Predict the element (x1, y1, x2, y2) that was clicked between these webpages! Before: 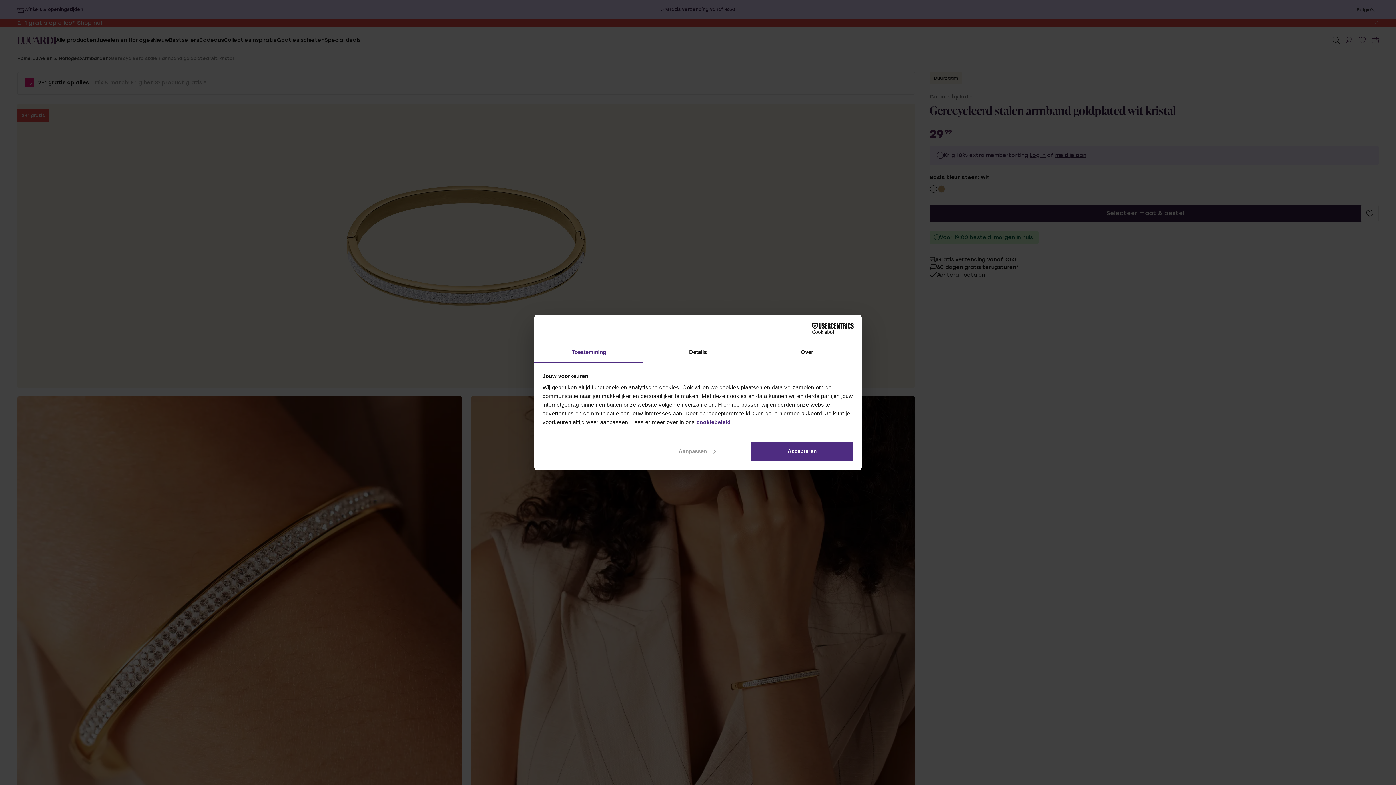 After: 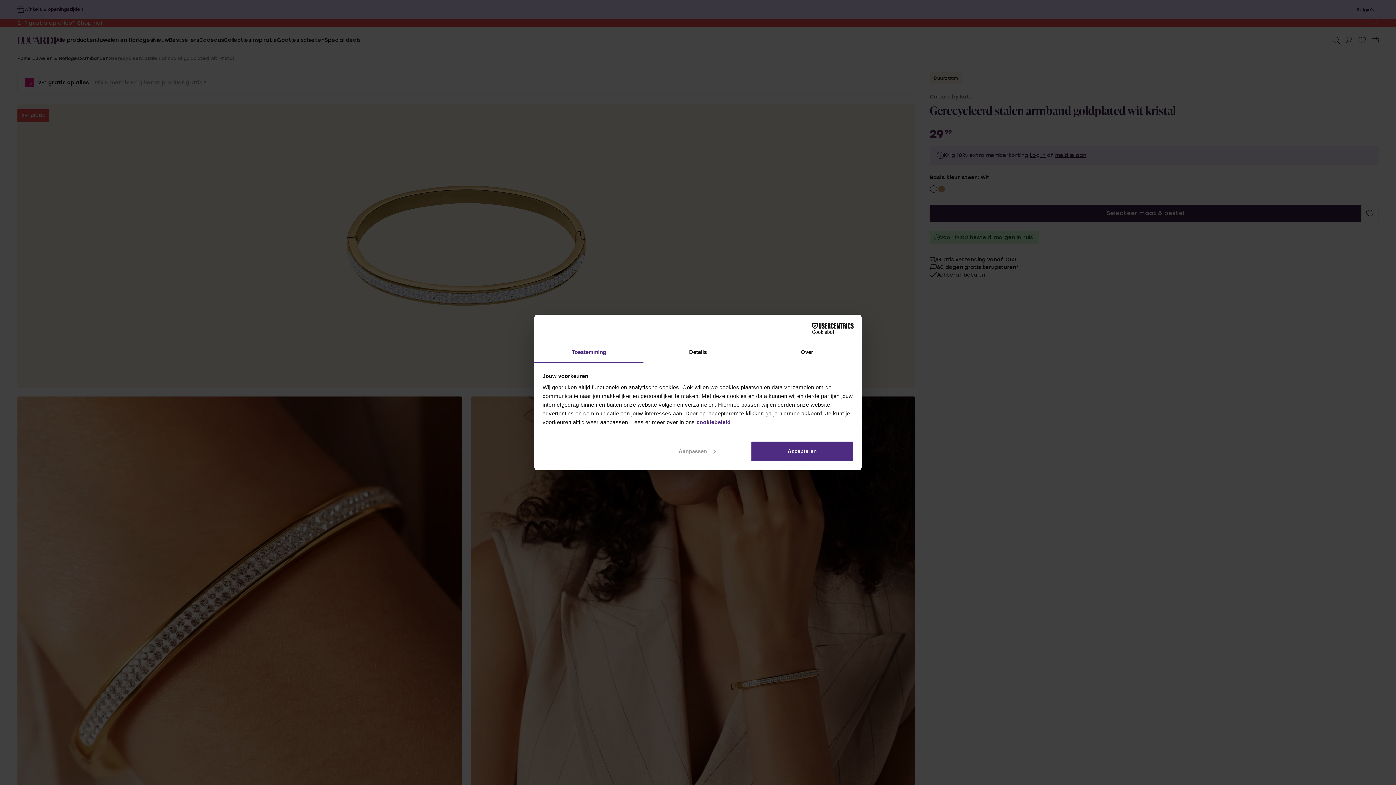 Action: bbox: (790, 323, 853, 334) label: Cookiebot - opens in a new window